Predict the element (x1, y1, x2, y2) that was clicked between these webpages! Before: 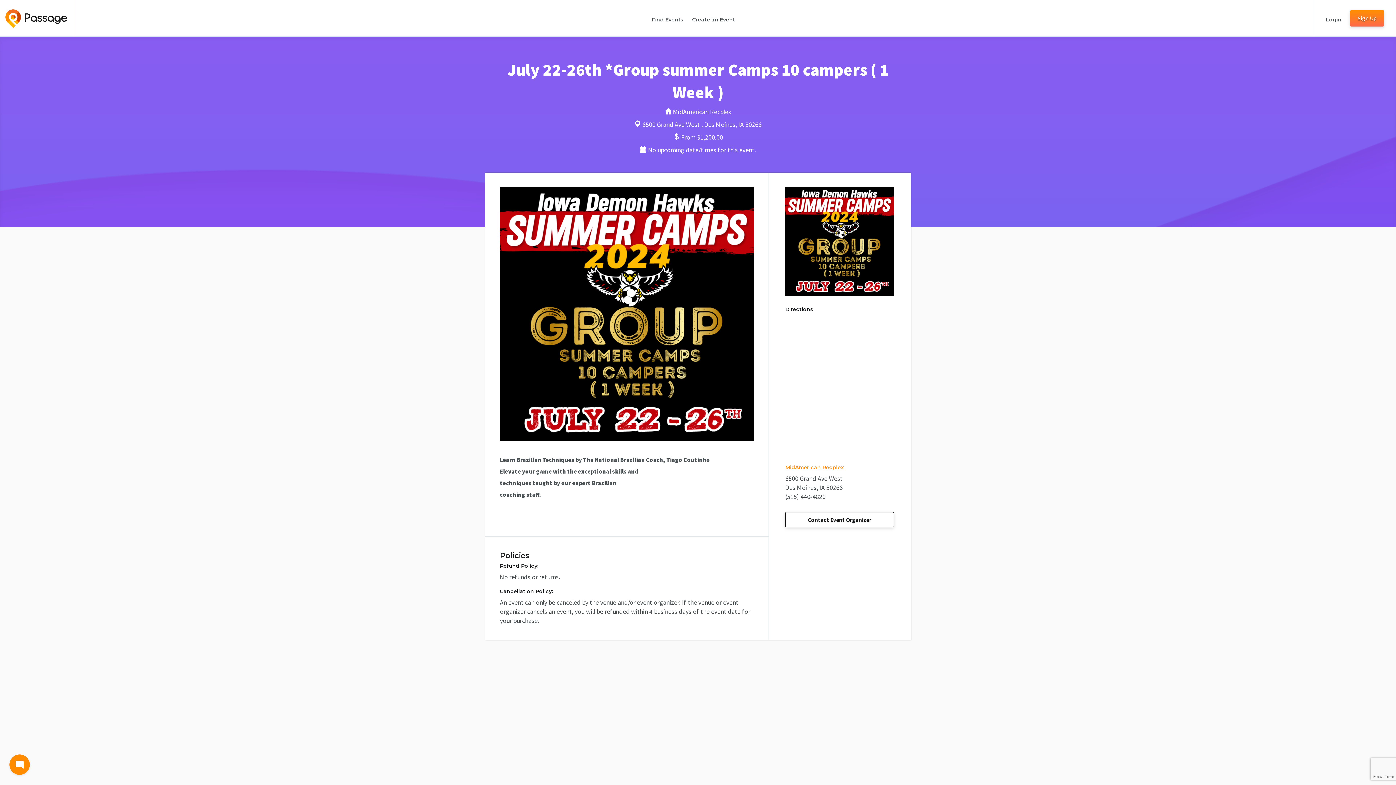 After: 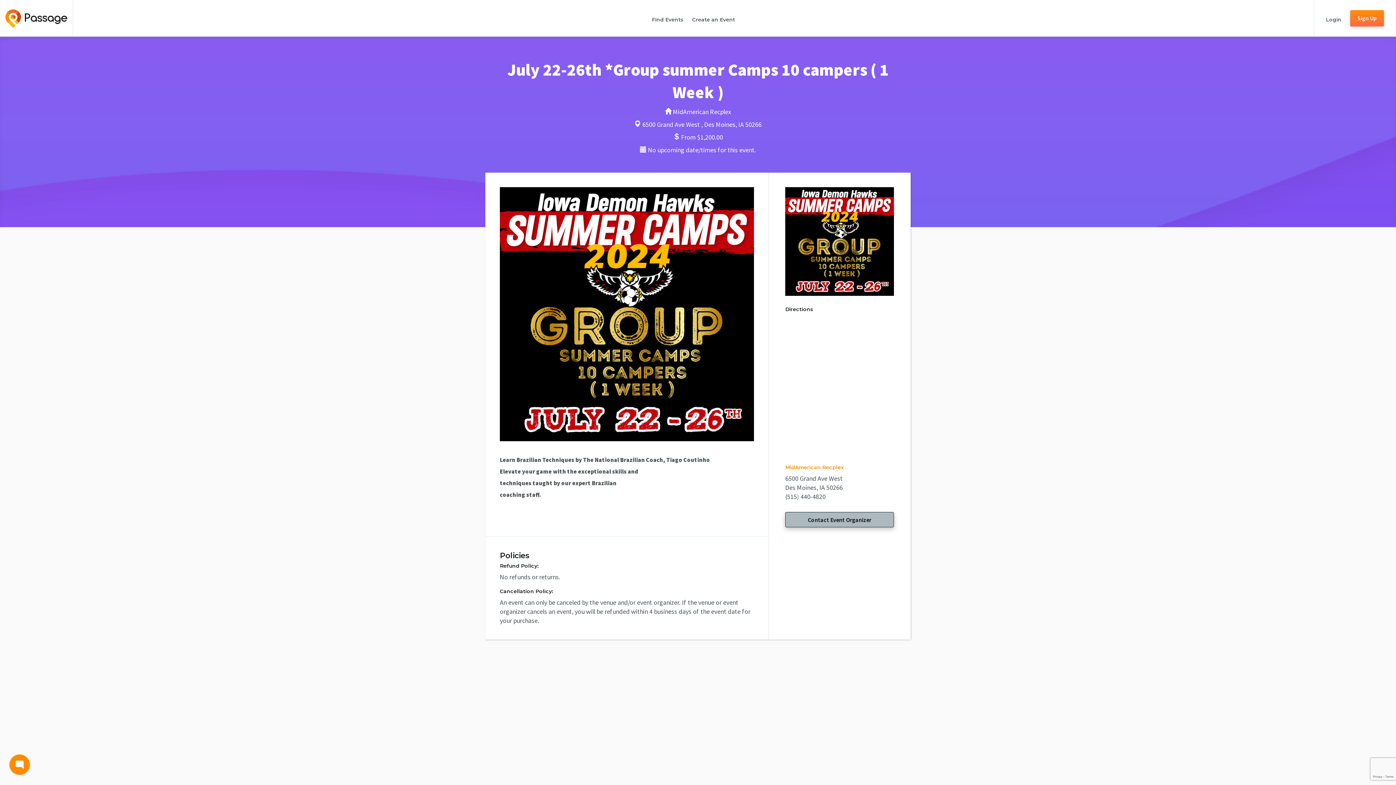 Action: bbox: (785, 512, 894, 527) label: Contact Event Organizer